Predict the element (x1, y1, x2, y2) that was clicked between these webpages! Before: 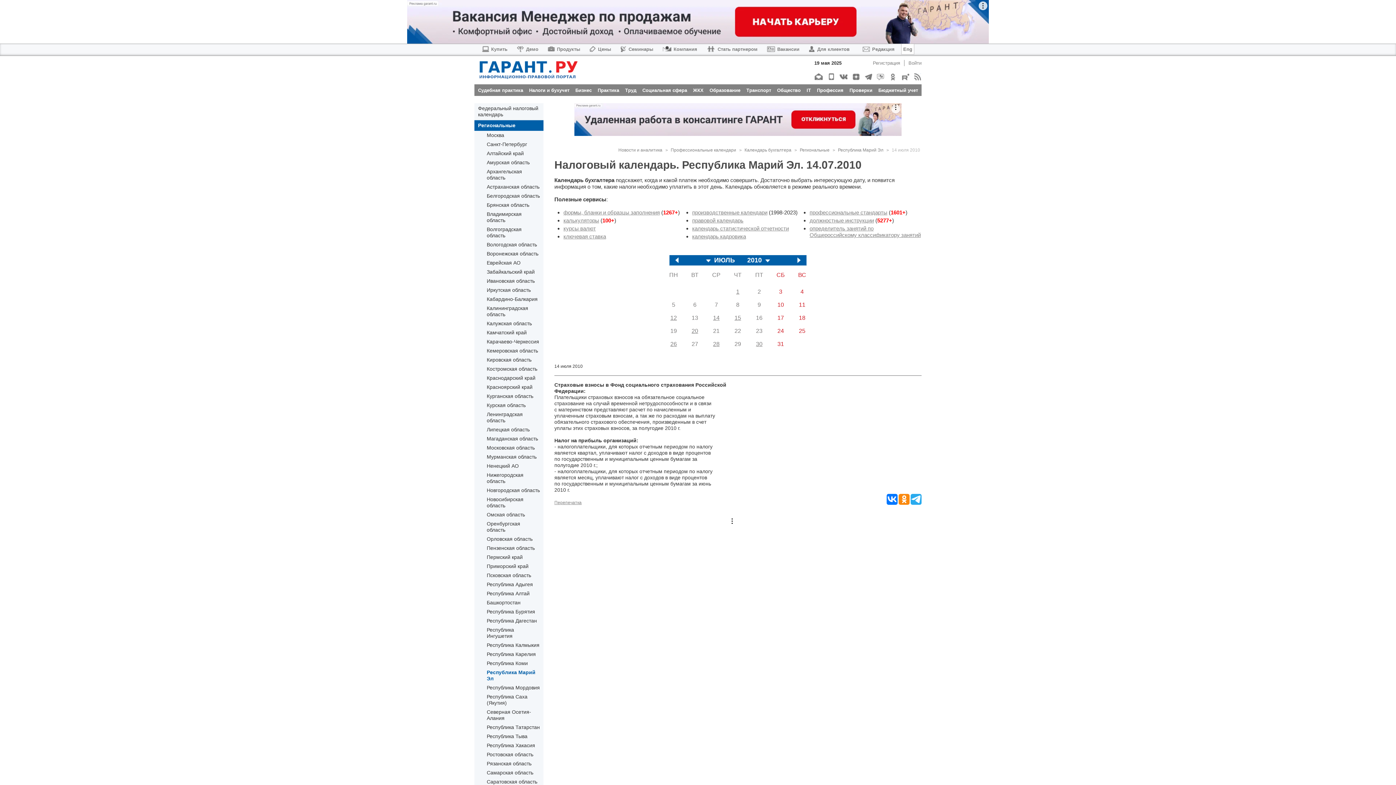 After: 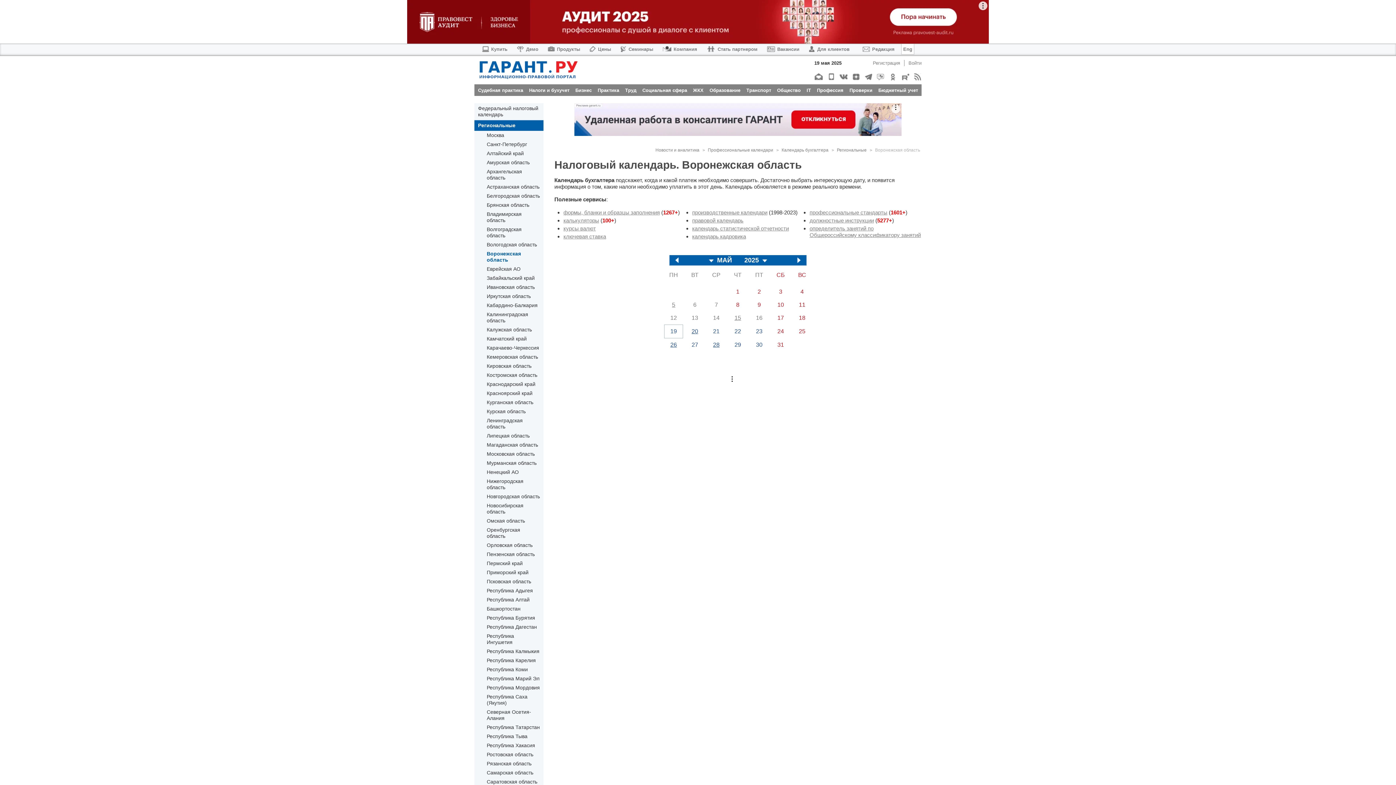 Action: label: Воронежская область bbox: (486, 250, 538, 257)